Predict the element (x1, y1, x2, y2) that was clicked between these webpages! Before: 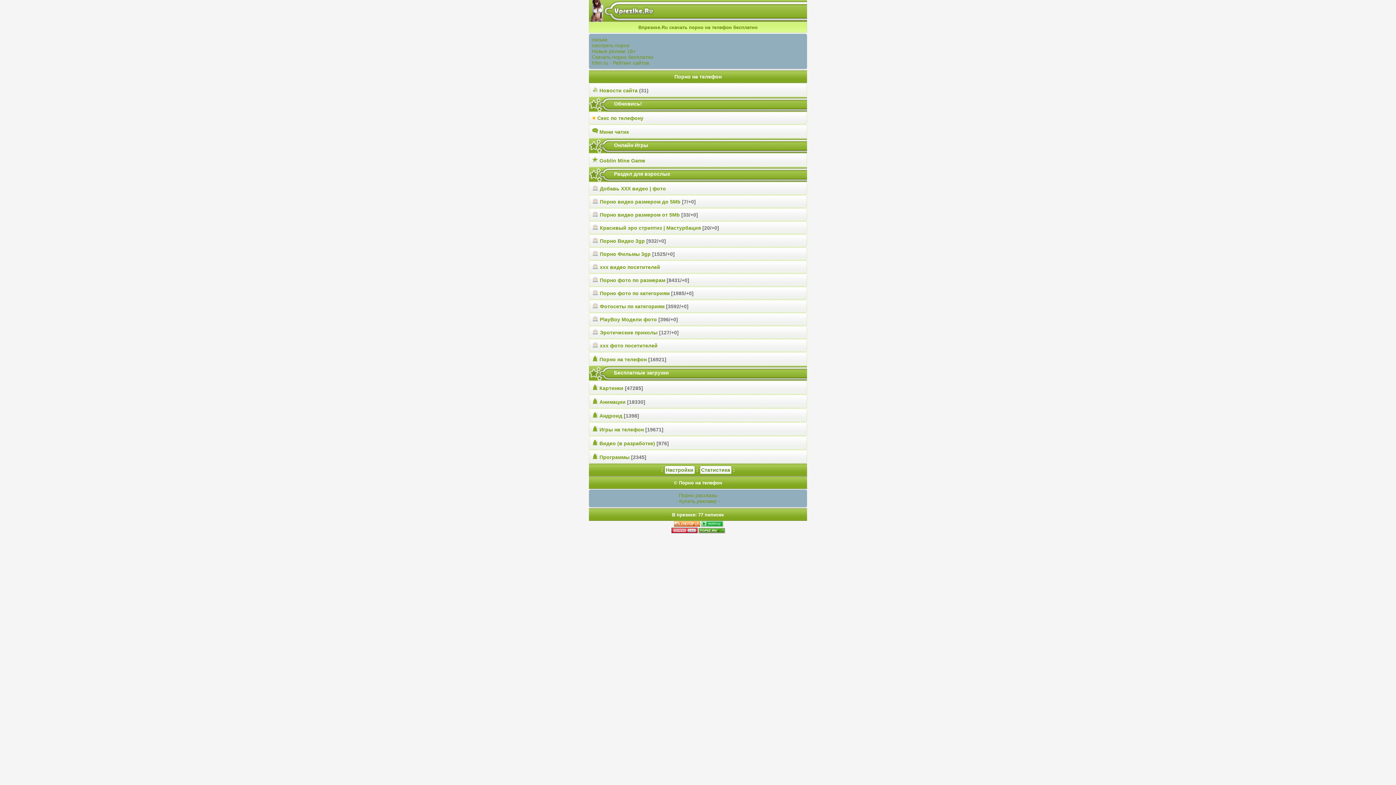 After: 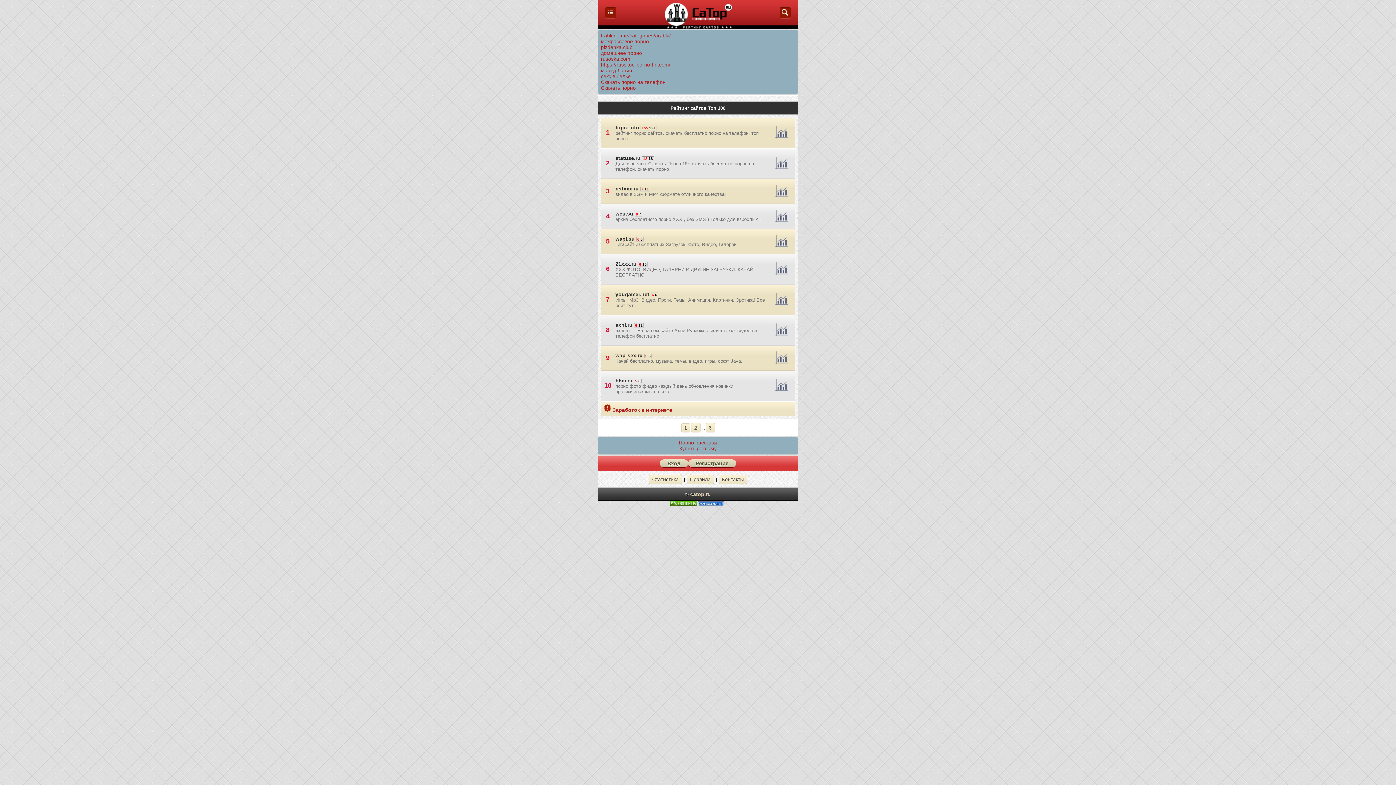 Action: bbox: (671, 528, 697, 534)